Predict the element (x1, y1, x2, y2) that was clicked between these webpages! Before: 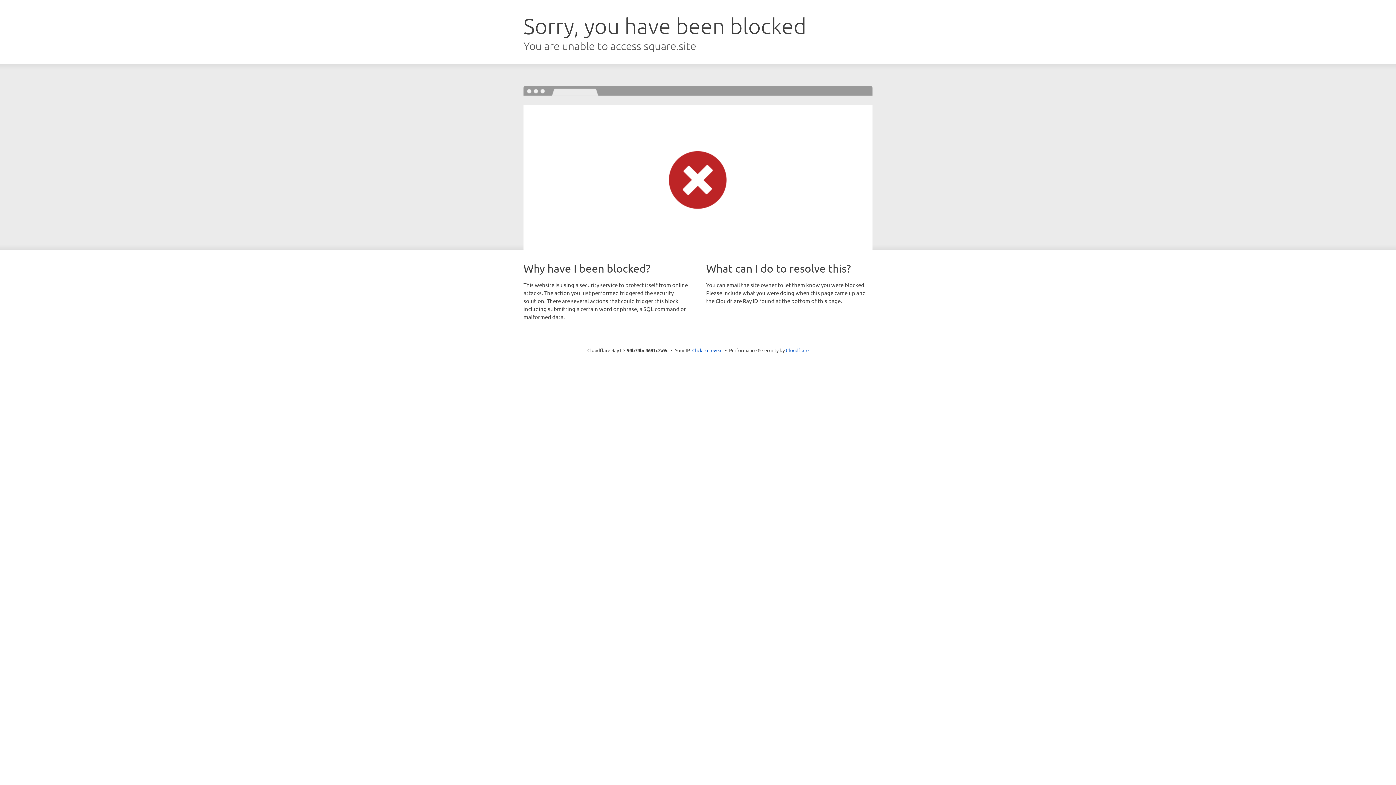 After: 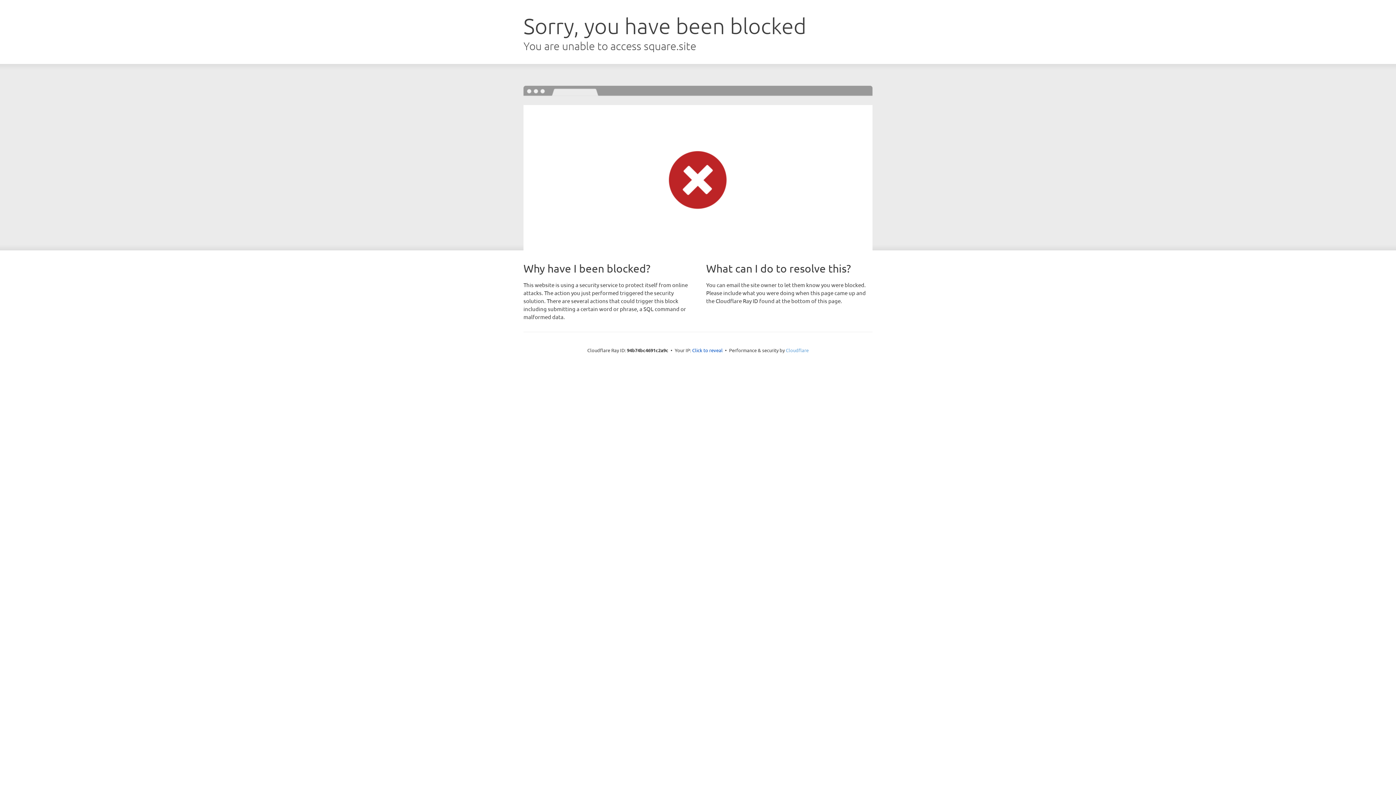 Action: bbox: (786, 347, 808, 353) label: Cloudflare